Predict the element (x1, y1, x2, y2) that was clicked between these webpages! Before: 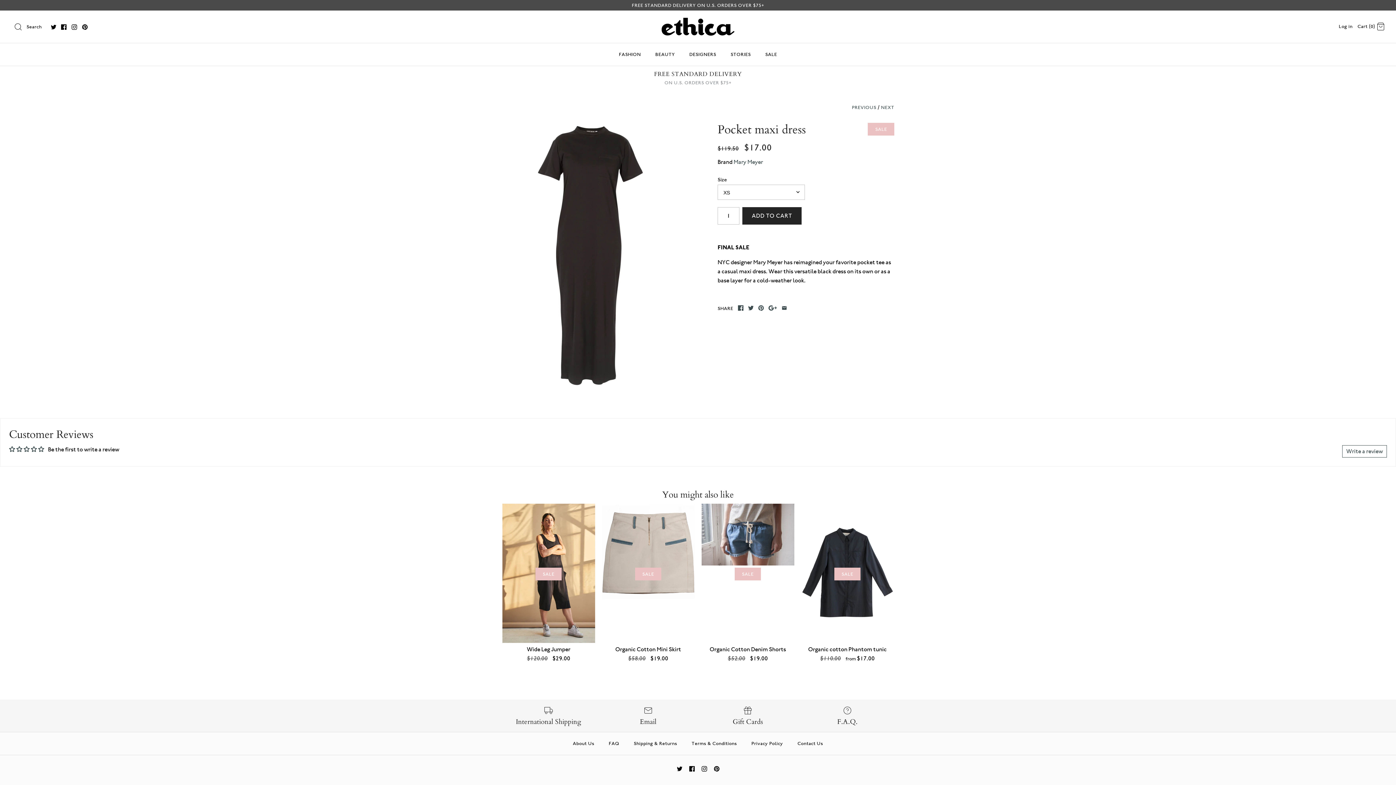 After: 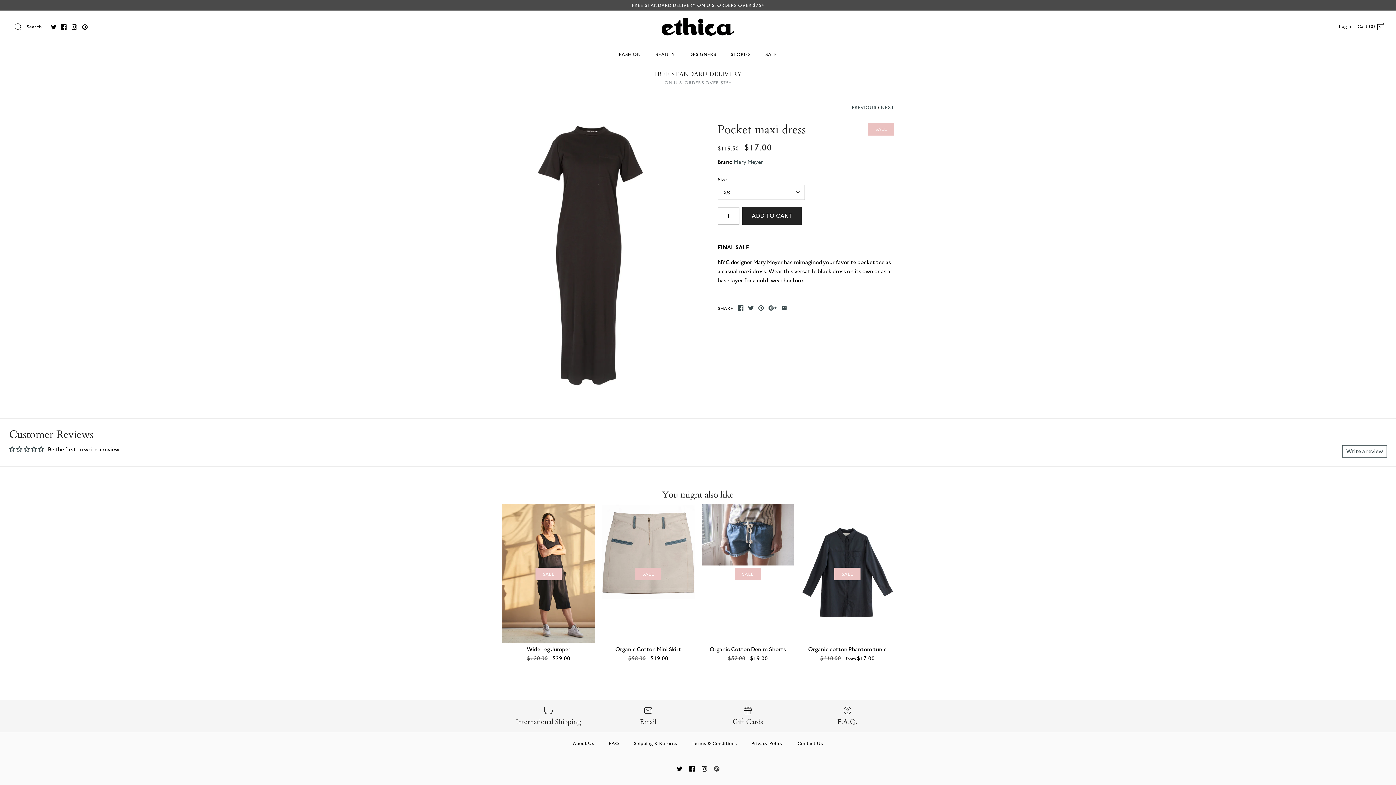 Action: bbox: (714, 766, 719, 771)